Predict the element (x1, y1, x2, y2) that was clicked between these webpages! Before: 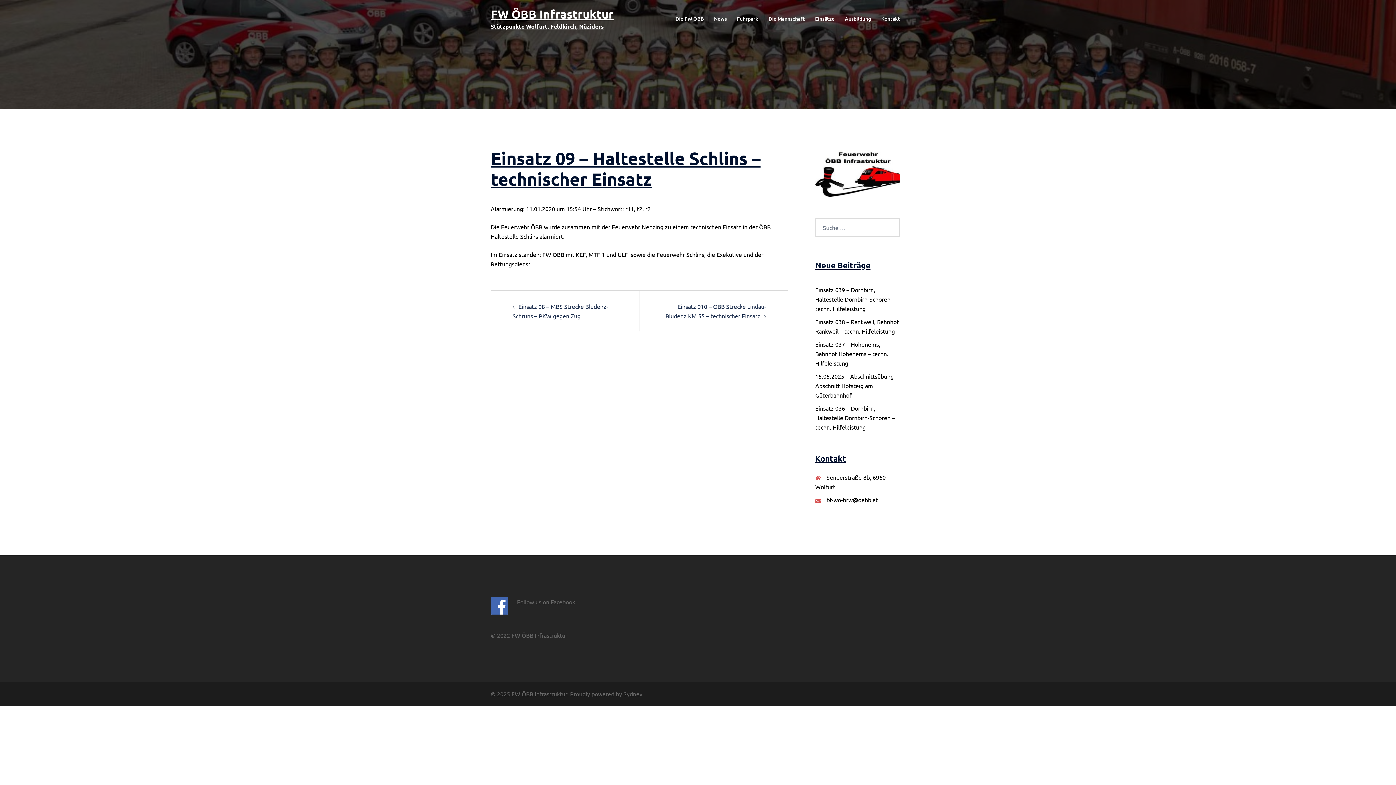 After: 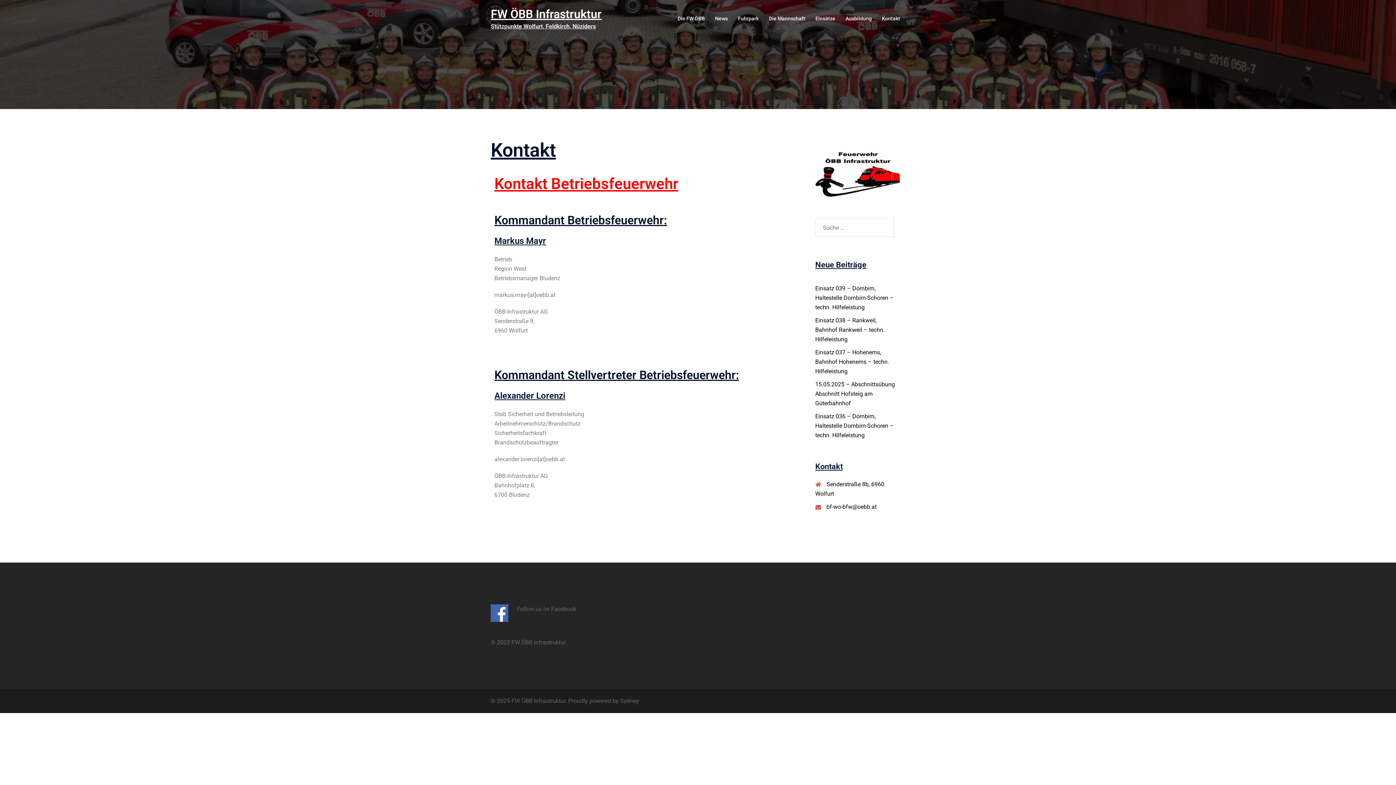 Action: label: Kontakt bbox: (881, 14, 900, 22)